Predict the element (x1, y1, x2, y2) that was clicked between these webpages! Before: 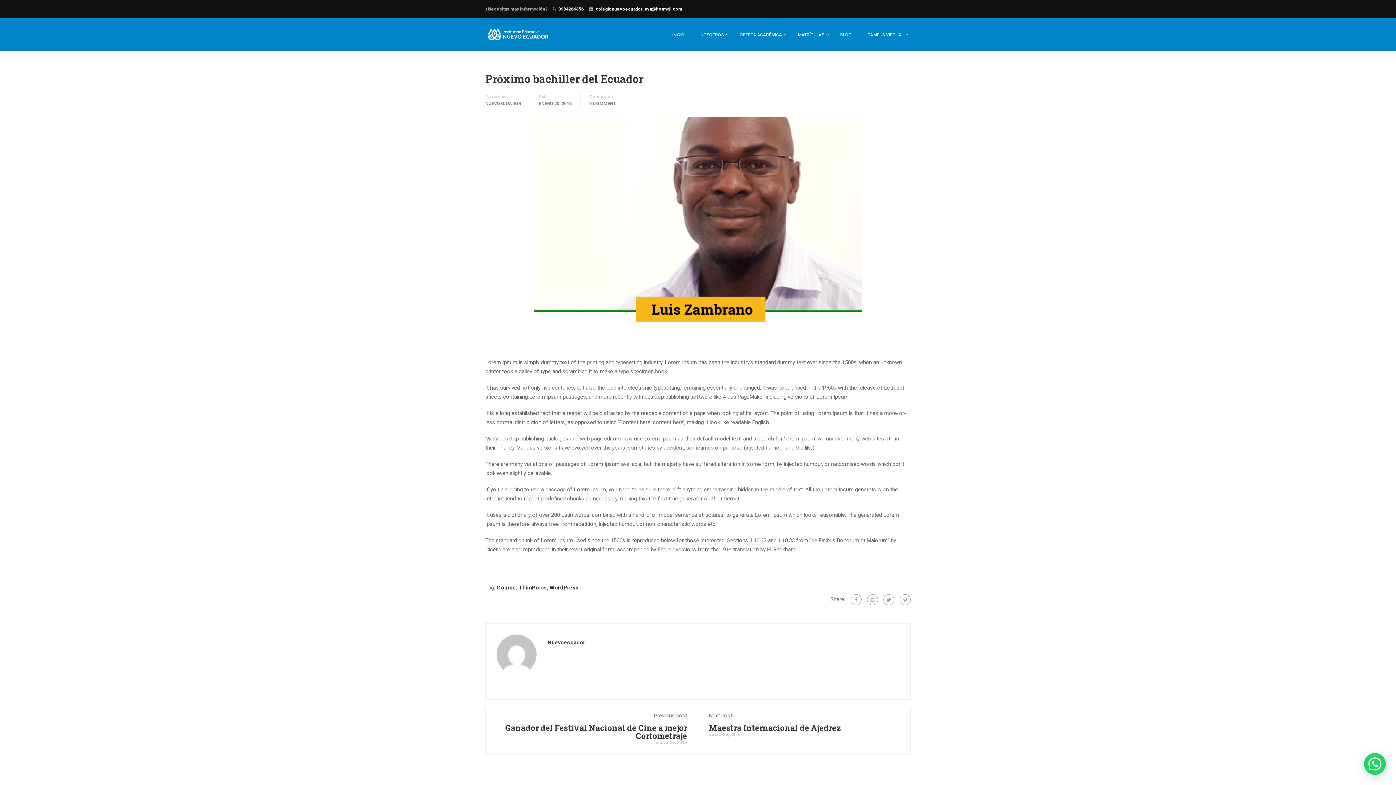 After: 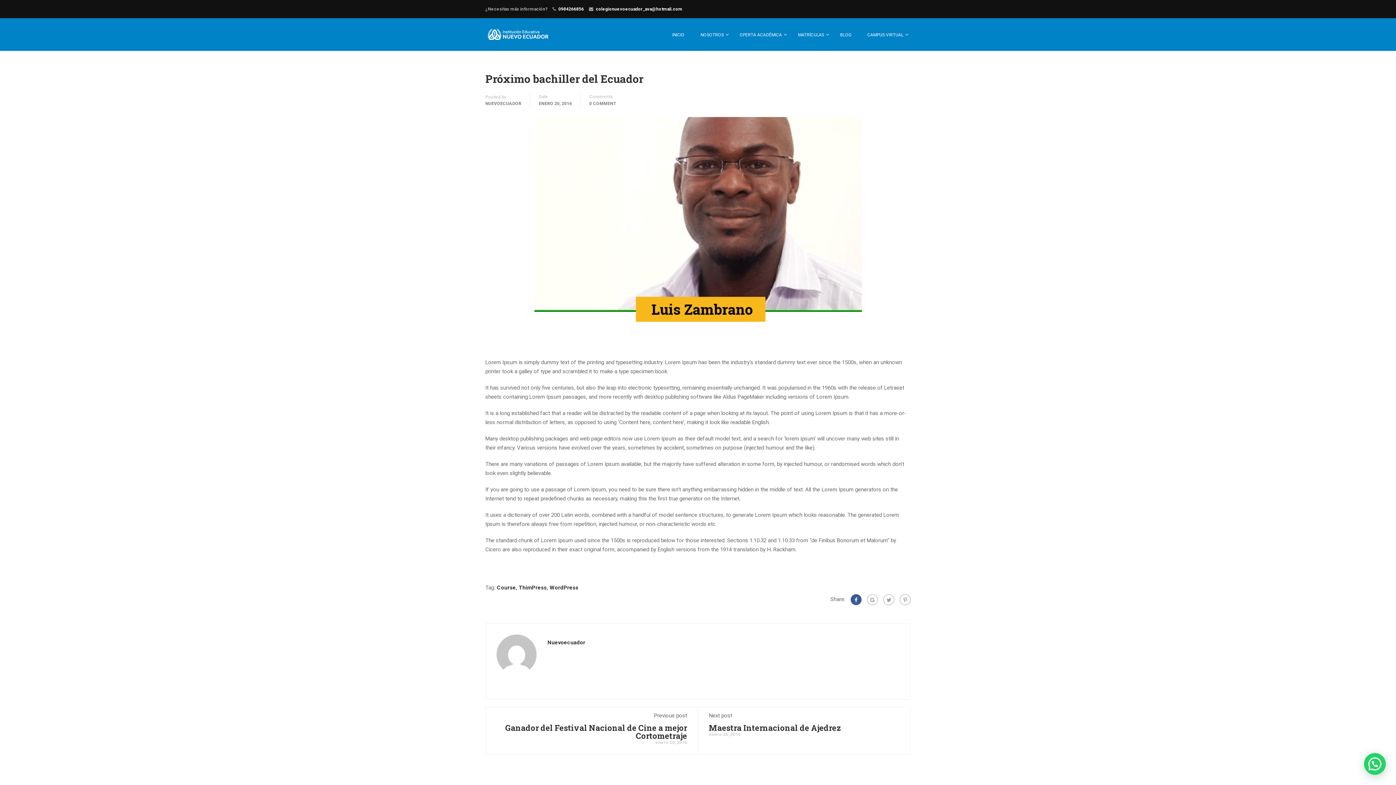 Action: bbox: (850, 594, 861, 605)